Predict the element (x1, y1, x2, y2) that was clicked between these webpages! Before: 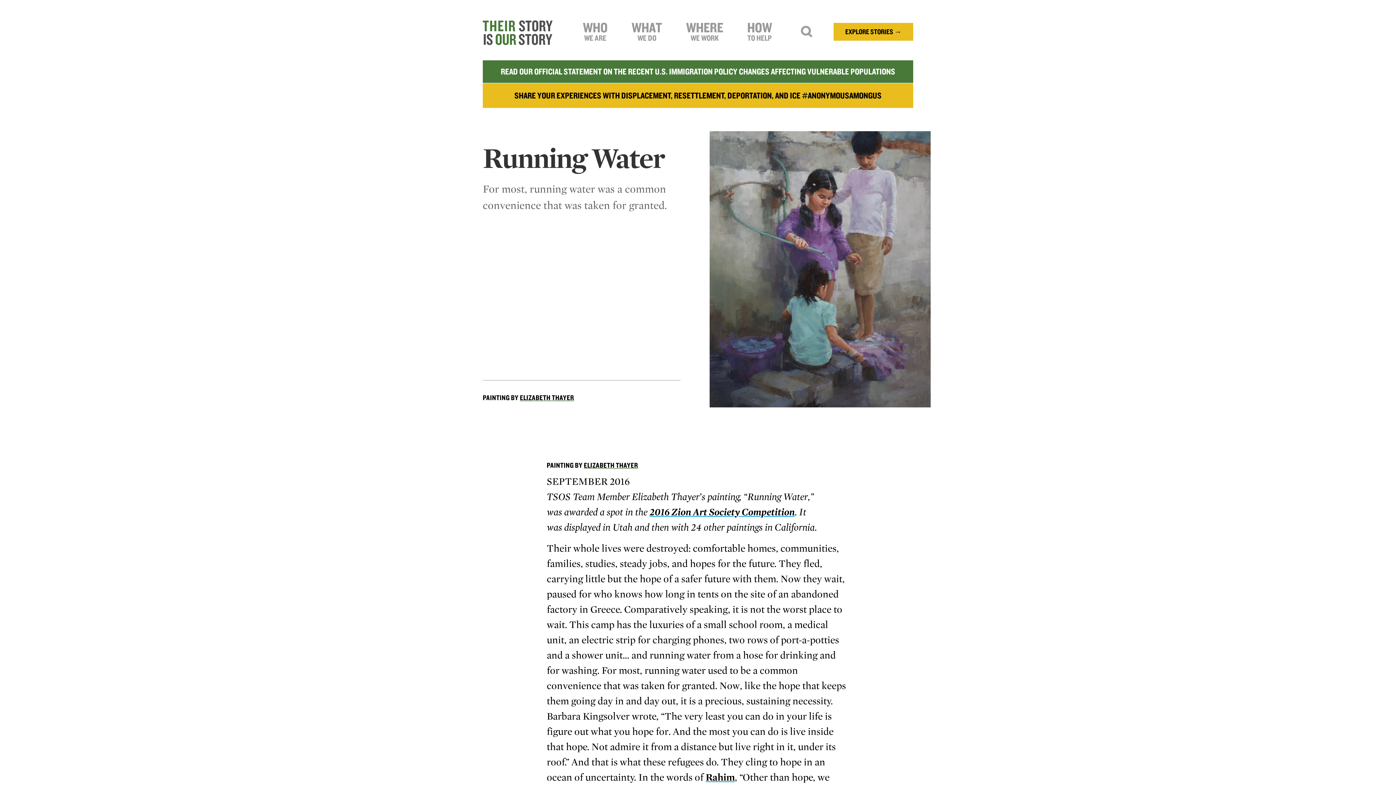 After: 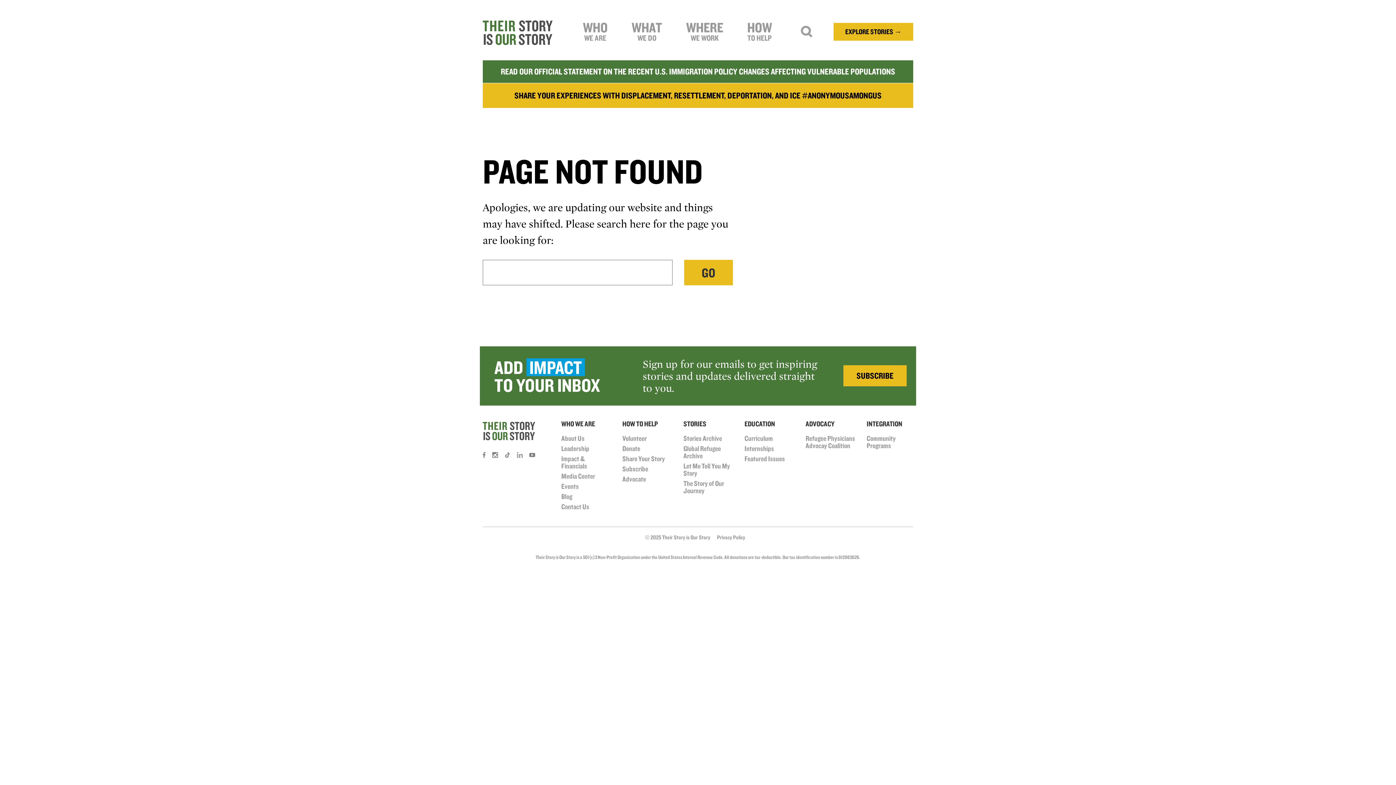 Action: label: Rahim bbox: (705, 771, 734, 783)